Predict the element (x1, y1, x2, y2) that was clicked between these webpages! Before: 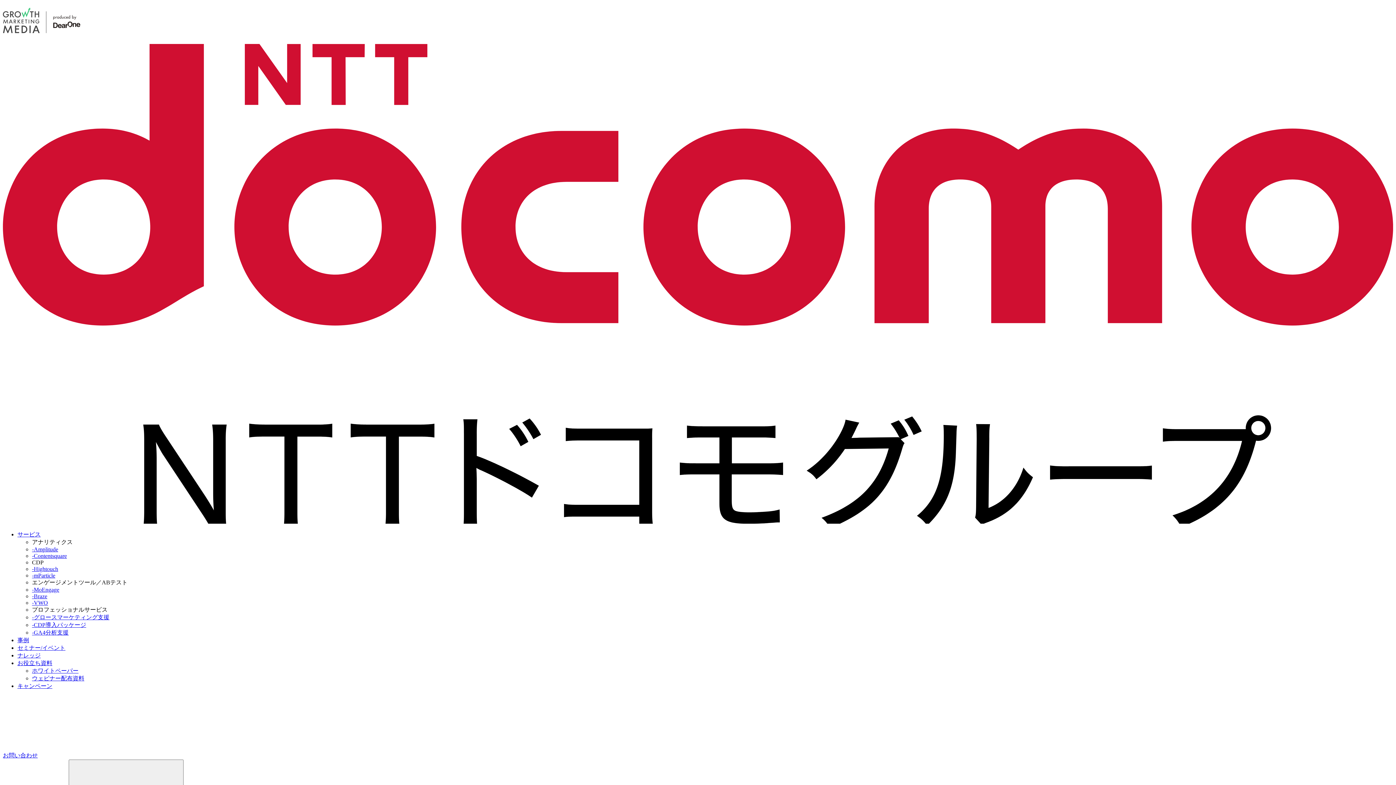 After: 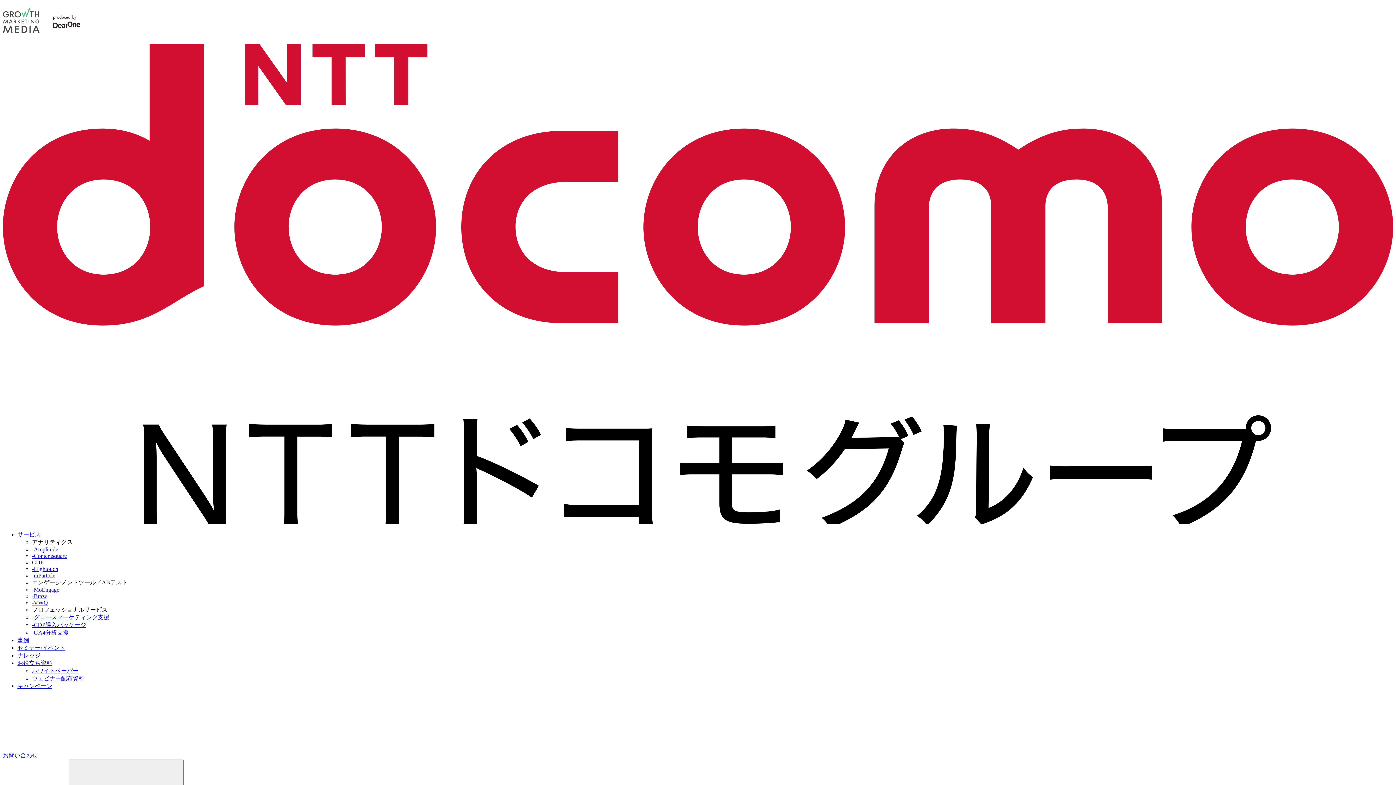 Action: label: -VWO bbox: (32, 599, 48, 606)